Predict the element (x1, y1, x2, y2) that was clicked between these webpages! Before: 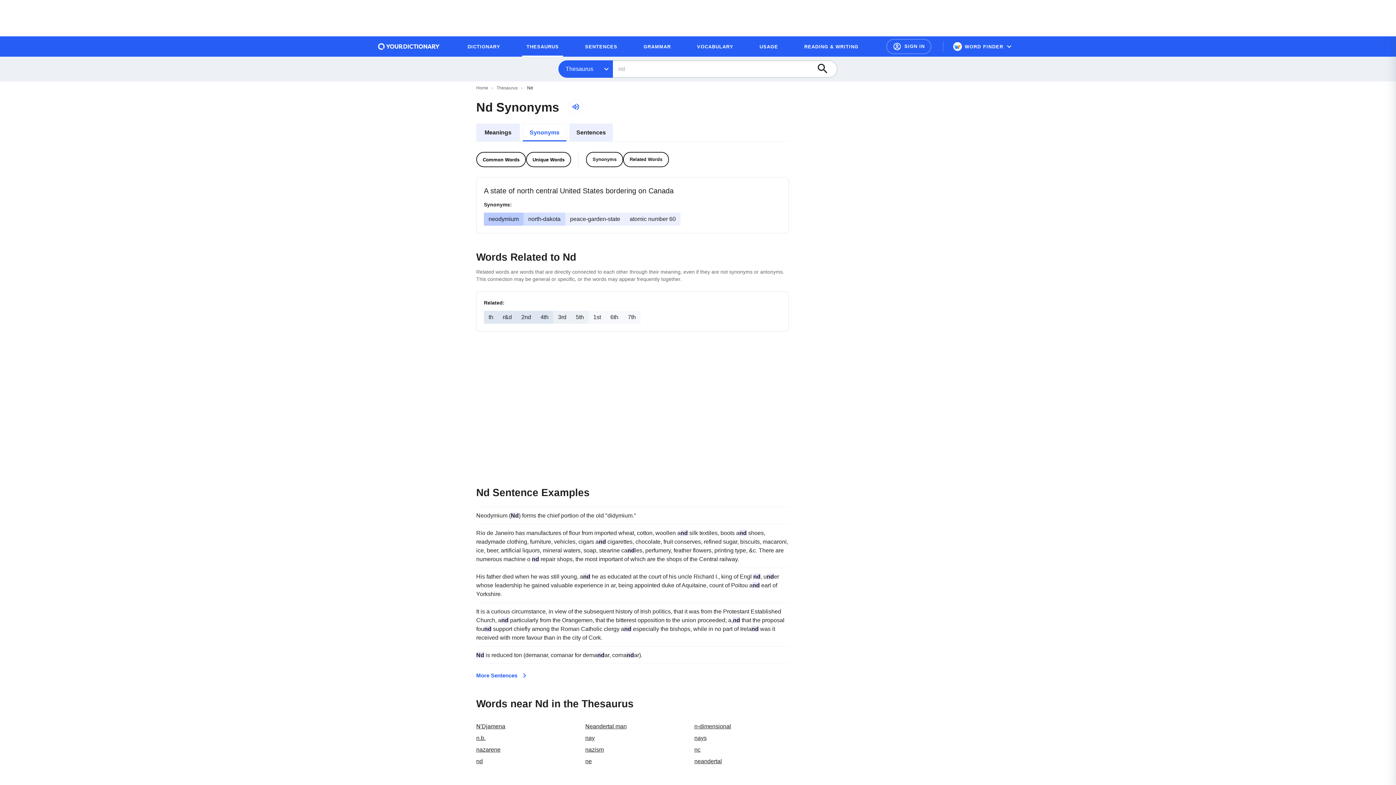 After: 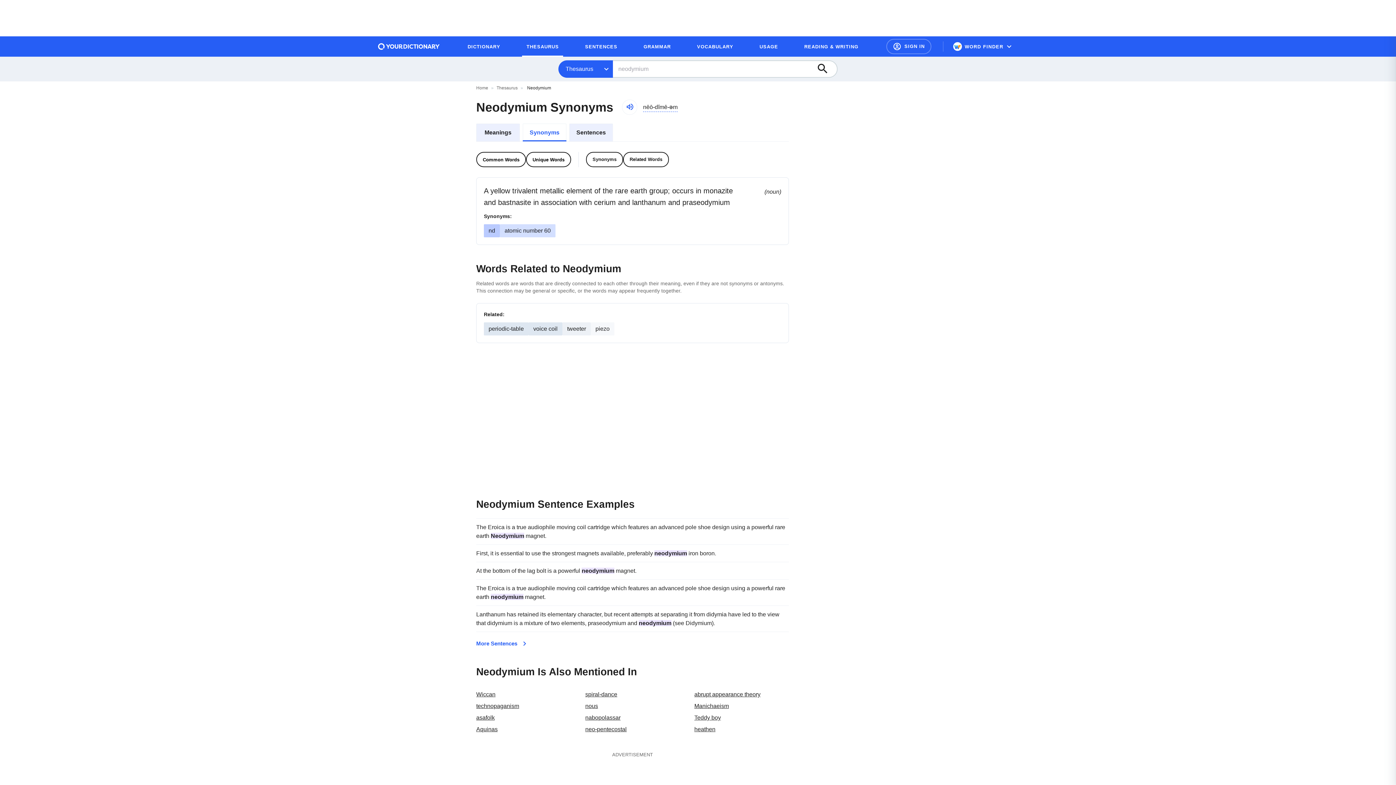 Action: bbox: (488, 216, 518, 222) label: neodymium